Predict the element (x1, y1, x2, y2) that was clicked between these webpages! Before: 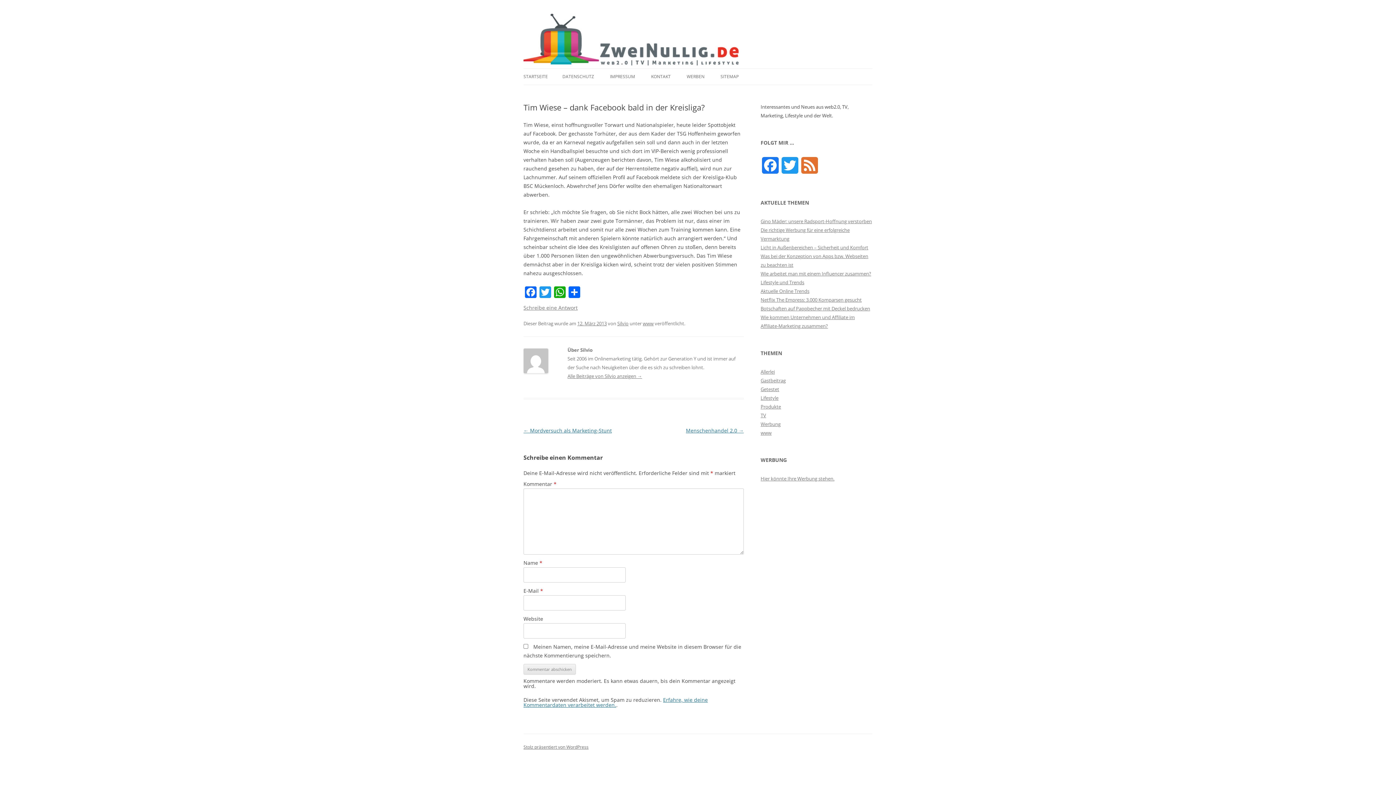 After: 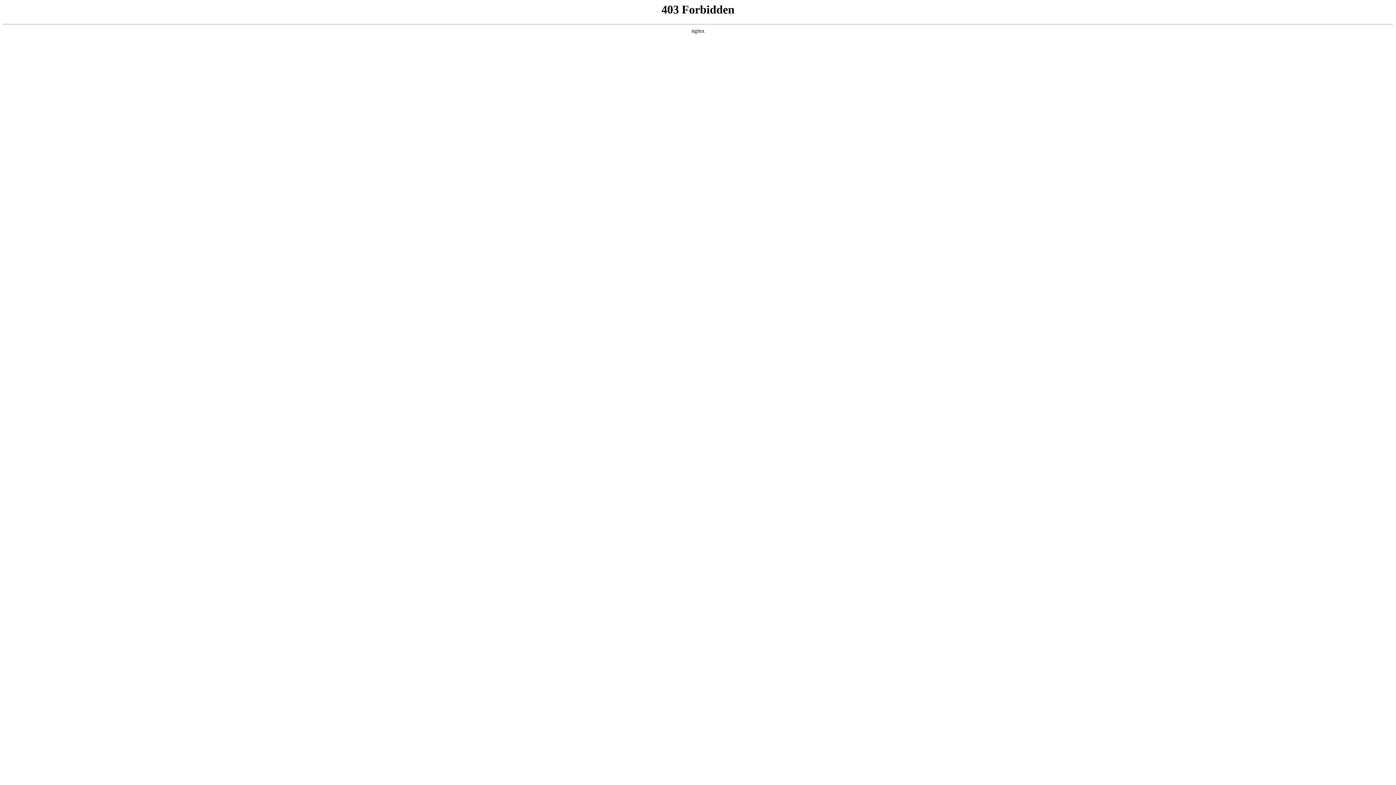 Action: bbox: (523, 744, 588, 750) label: Stolz präsentiert von WordPress